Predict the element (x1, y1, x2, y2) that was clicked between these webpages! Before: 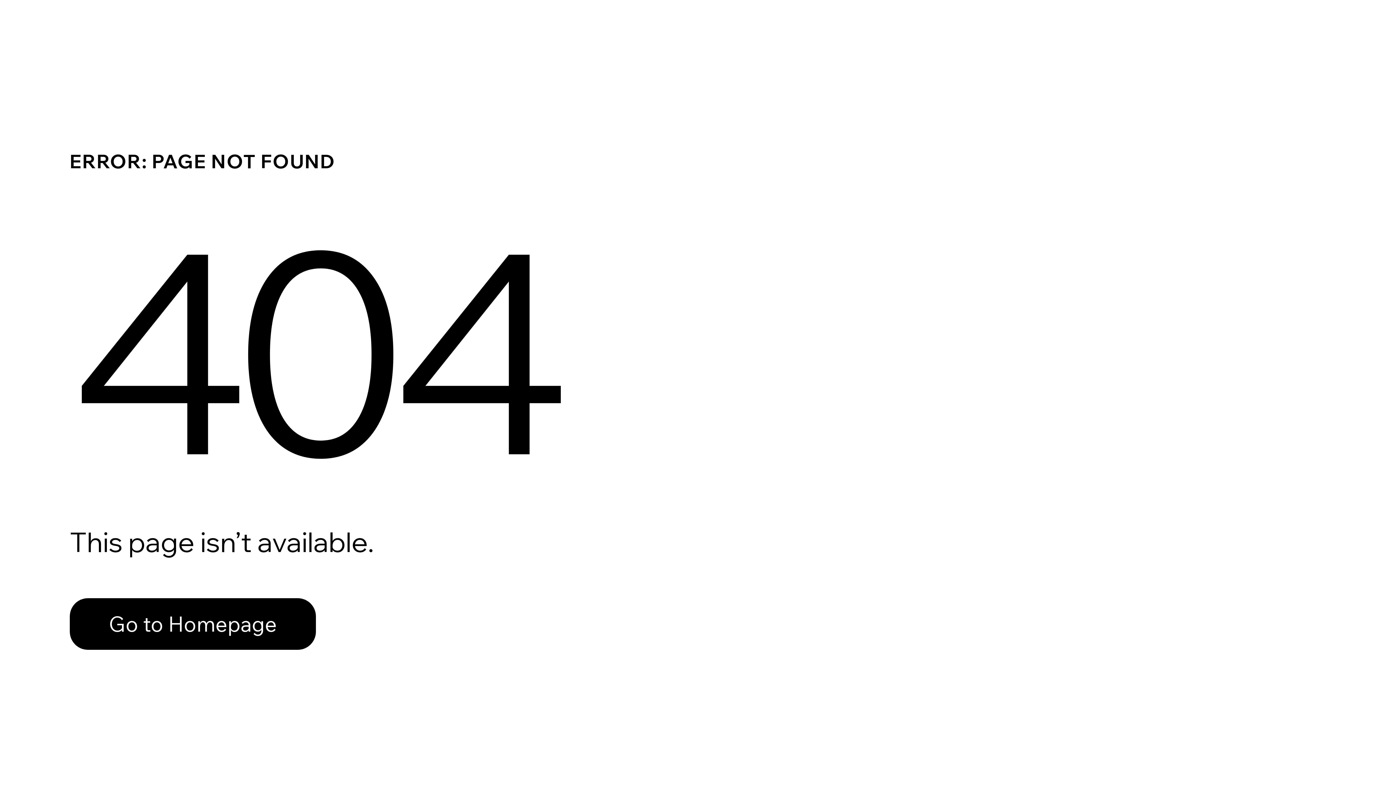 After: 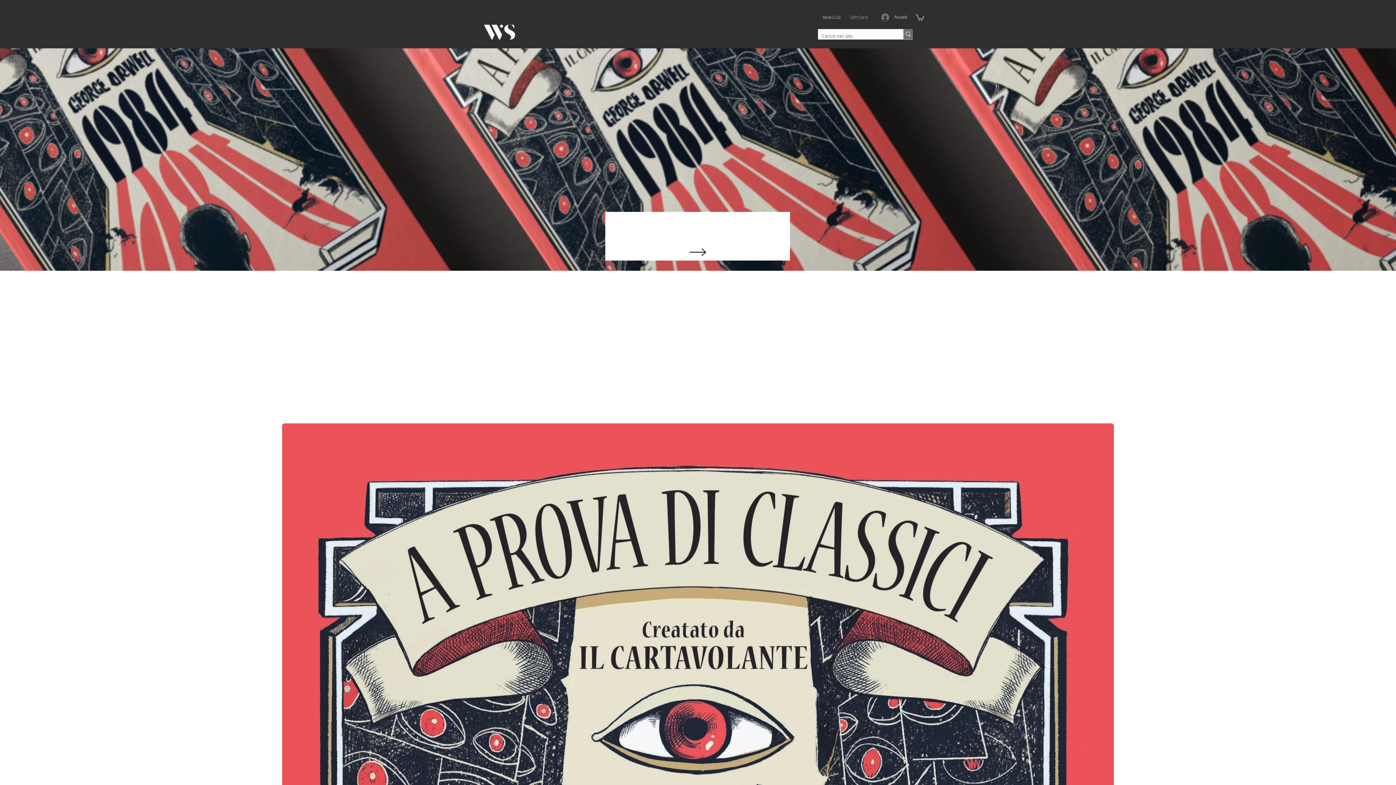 Action: label: Go to Homepage bbox: (69, 582, 768, 659)